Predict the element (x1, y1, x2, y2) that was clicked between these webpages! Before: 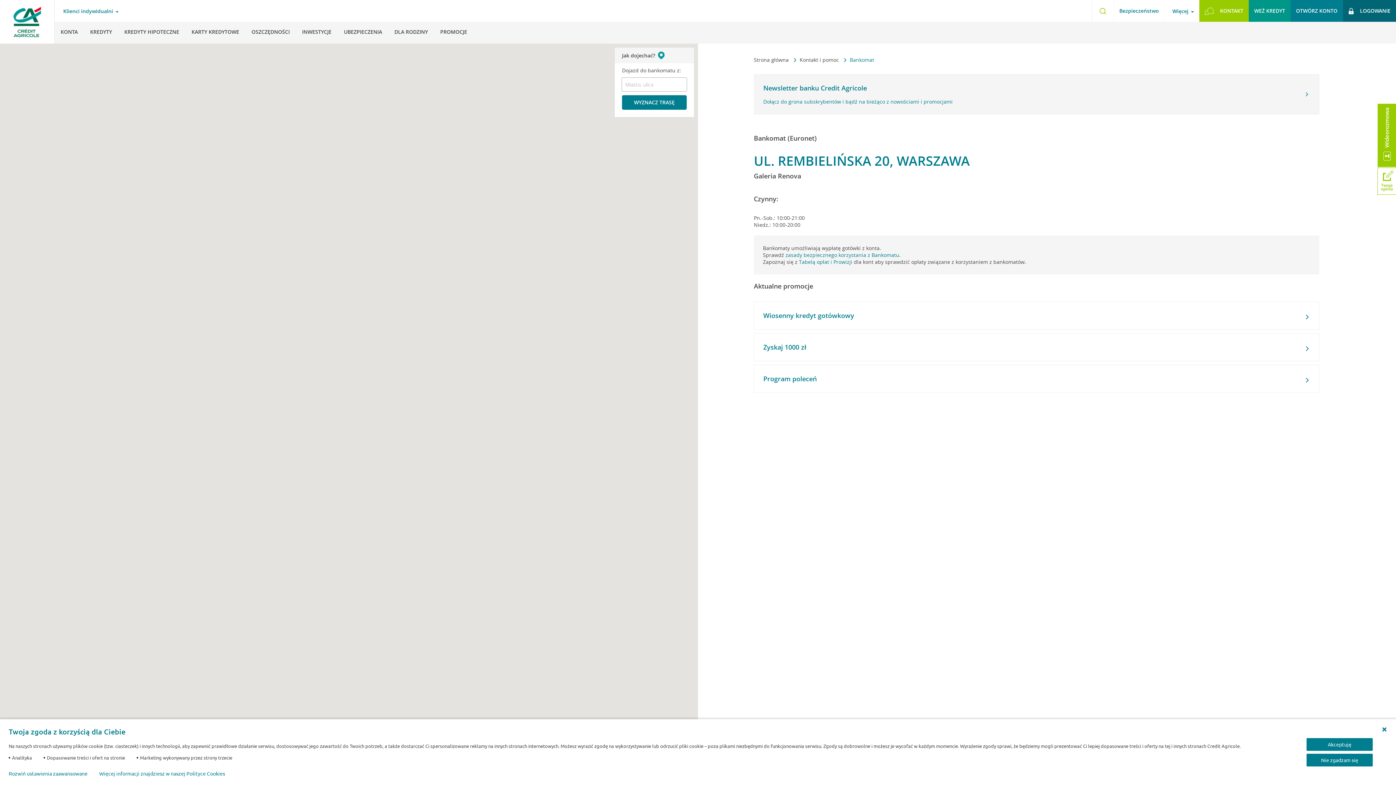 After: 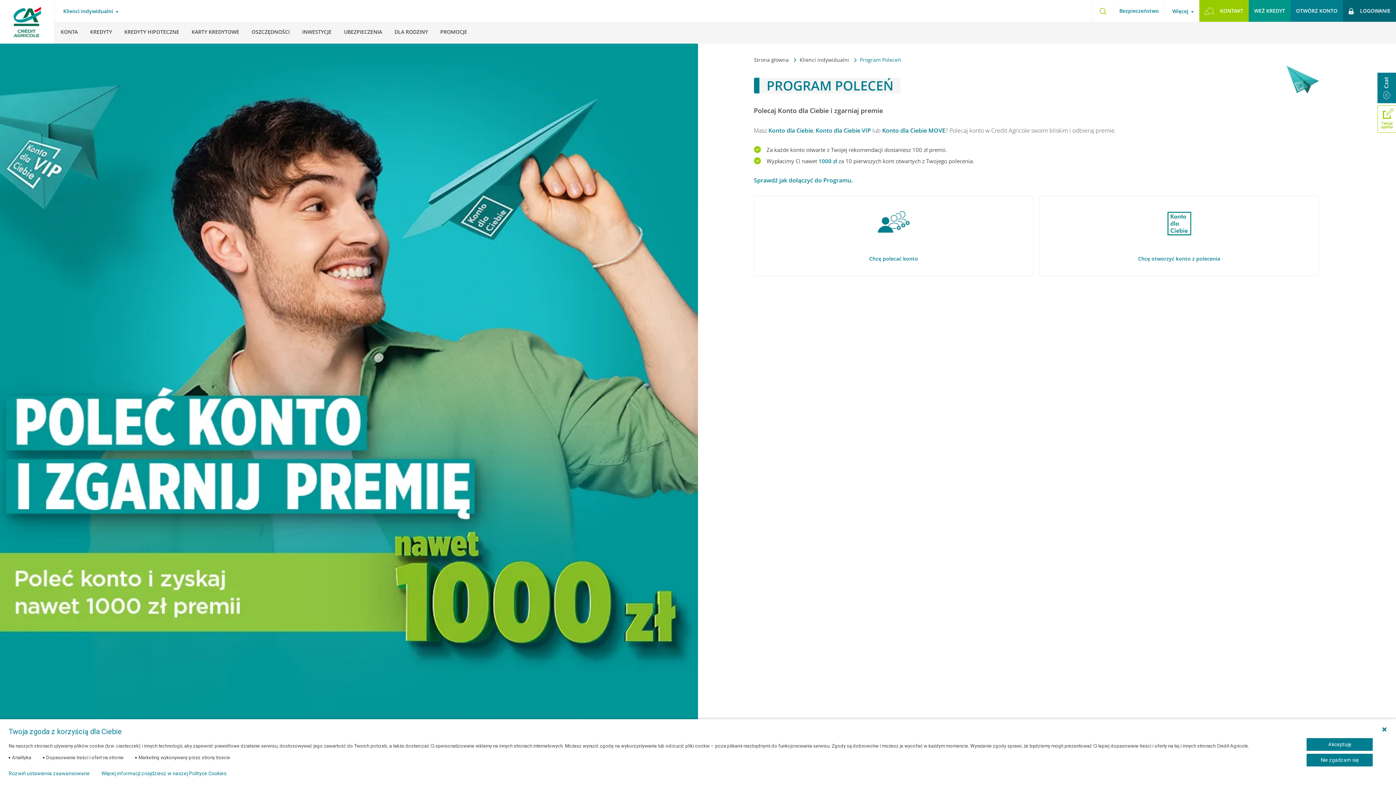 Action: bbox: (754, 365, 1319, 393) label: Program poleceń